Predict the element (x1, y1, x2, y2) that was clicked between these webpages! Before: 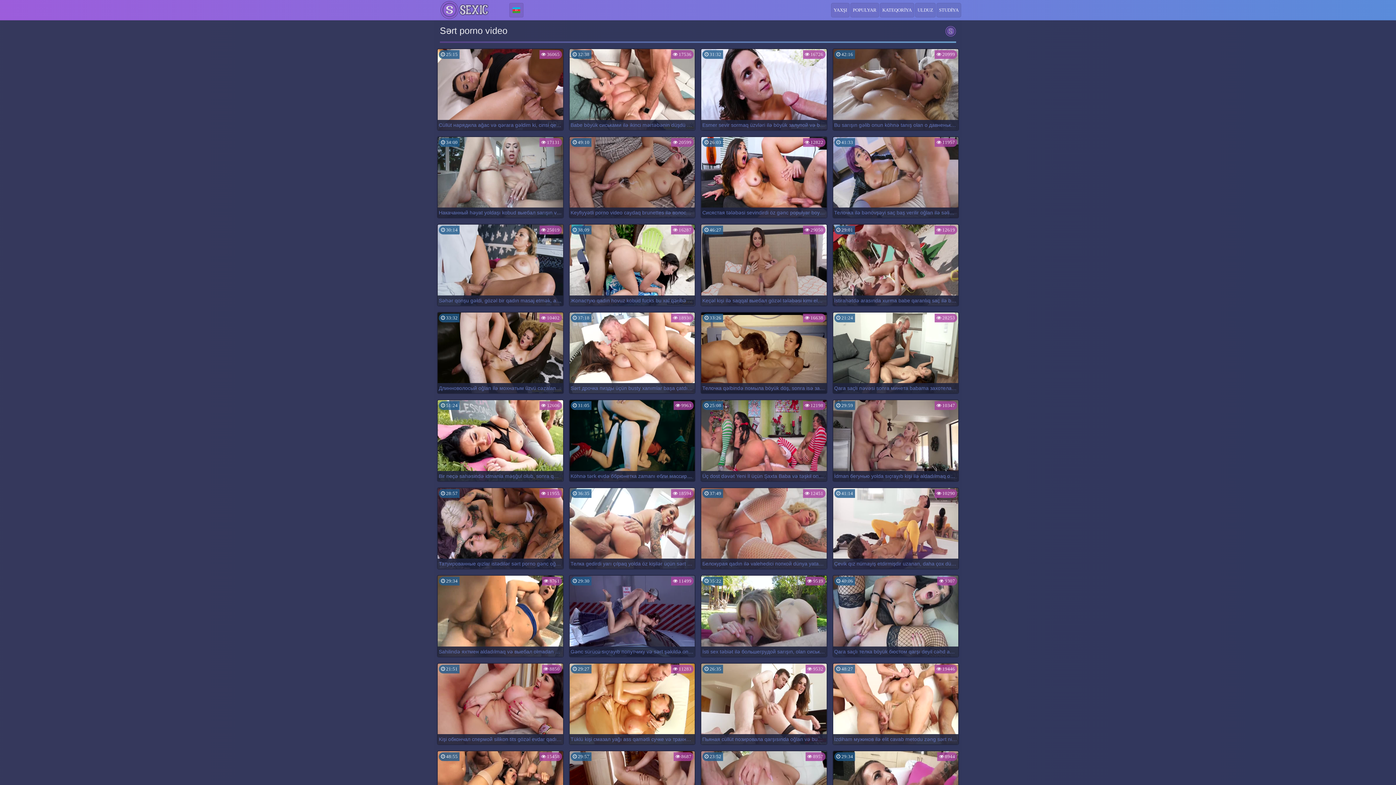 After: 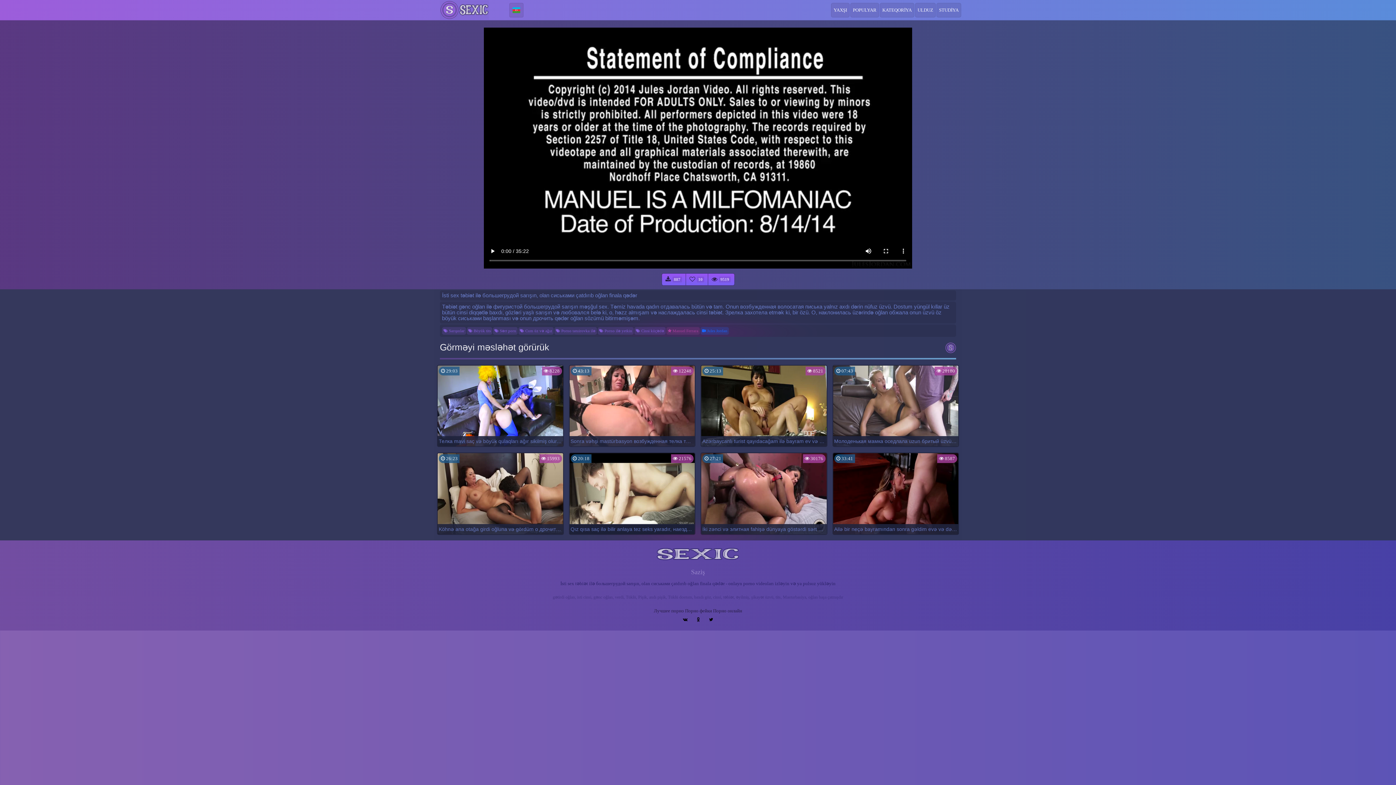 Action: label:  35:22
 9519
İsti sex təbiət ilə большегрудой sarışın, olan сиськами çatdırıb oğlan finala qədər bbox: (700, 575, 827, 657)